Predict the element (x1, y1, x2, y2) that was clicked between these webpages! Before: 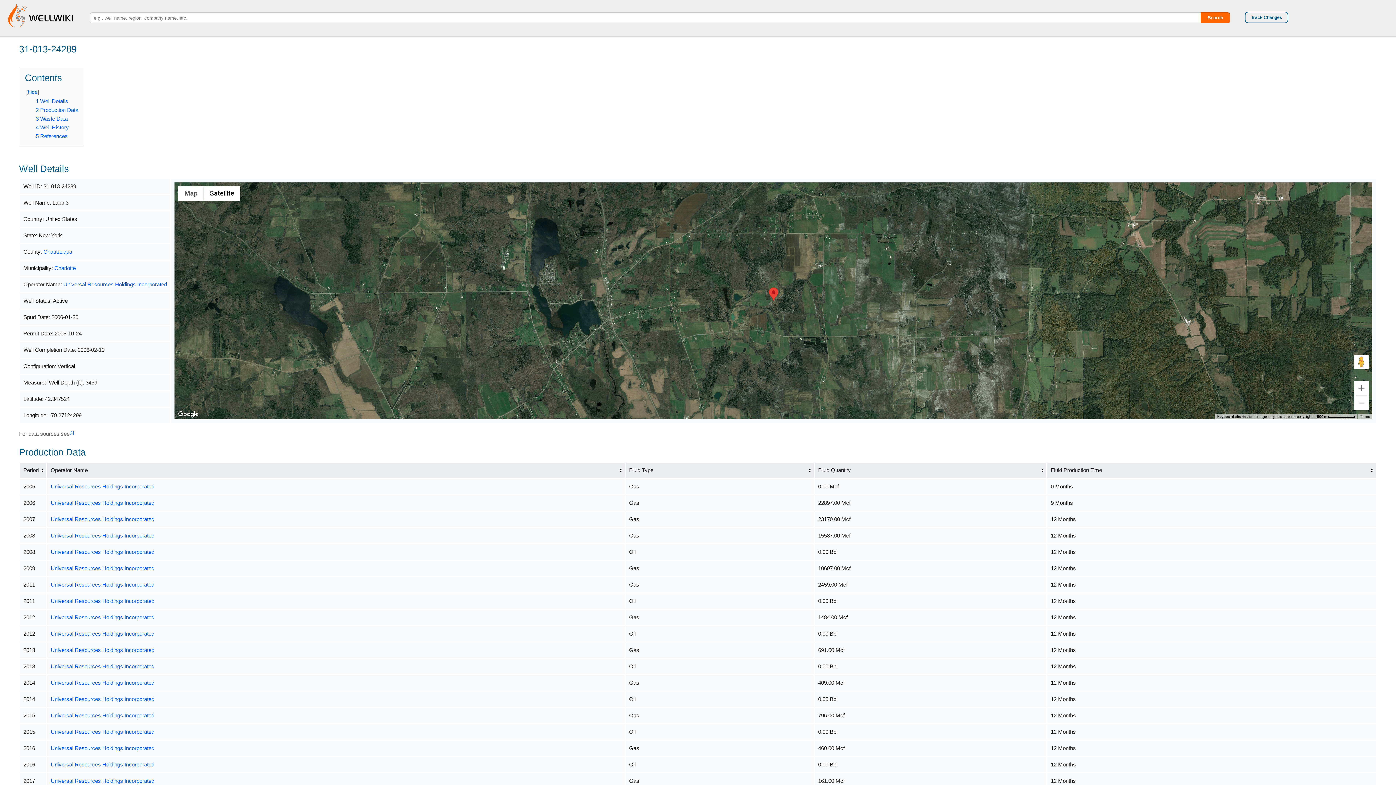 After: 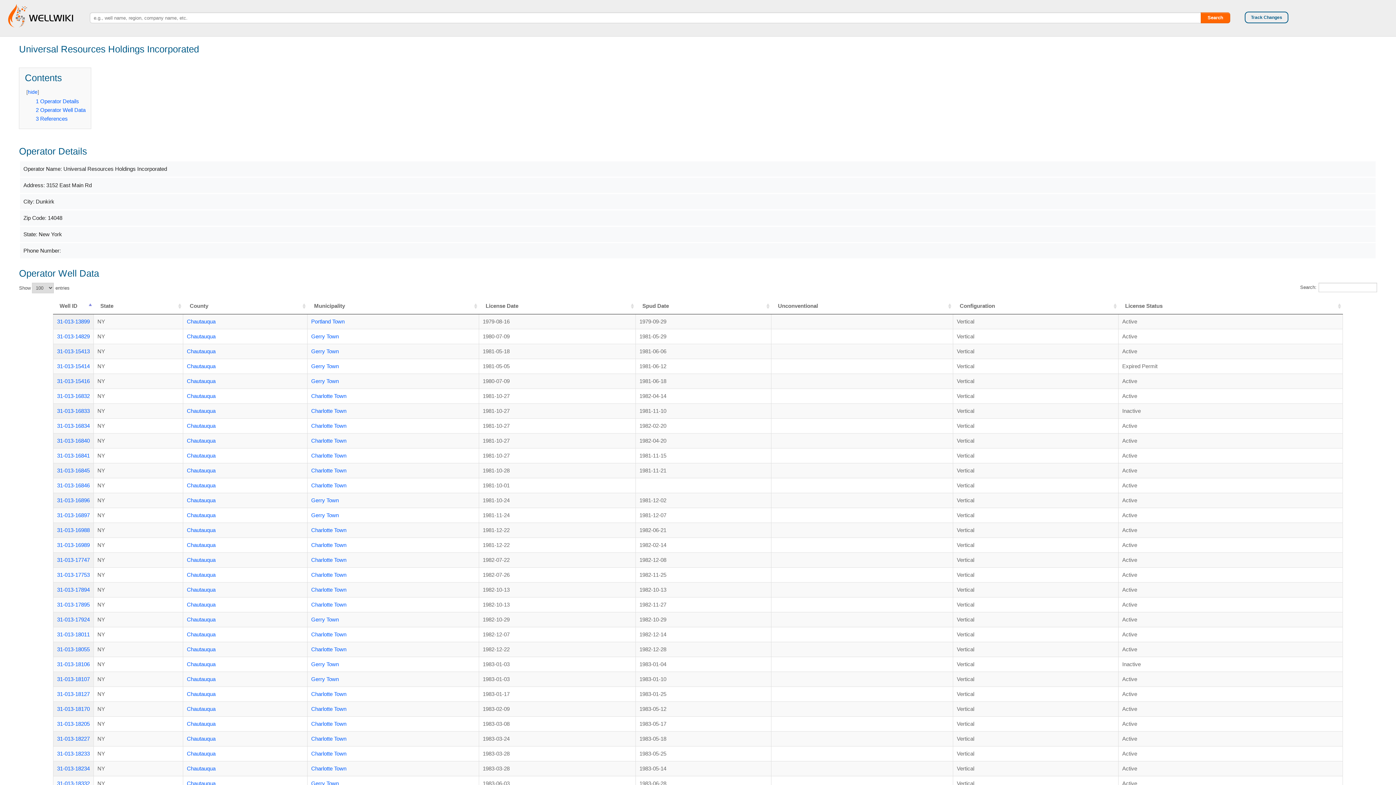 Action: bbox: (50, 712, 154, 718) label: Universal Resources Holdings Incorporated